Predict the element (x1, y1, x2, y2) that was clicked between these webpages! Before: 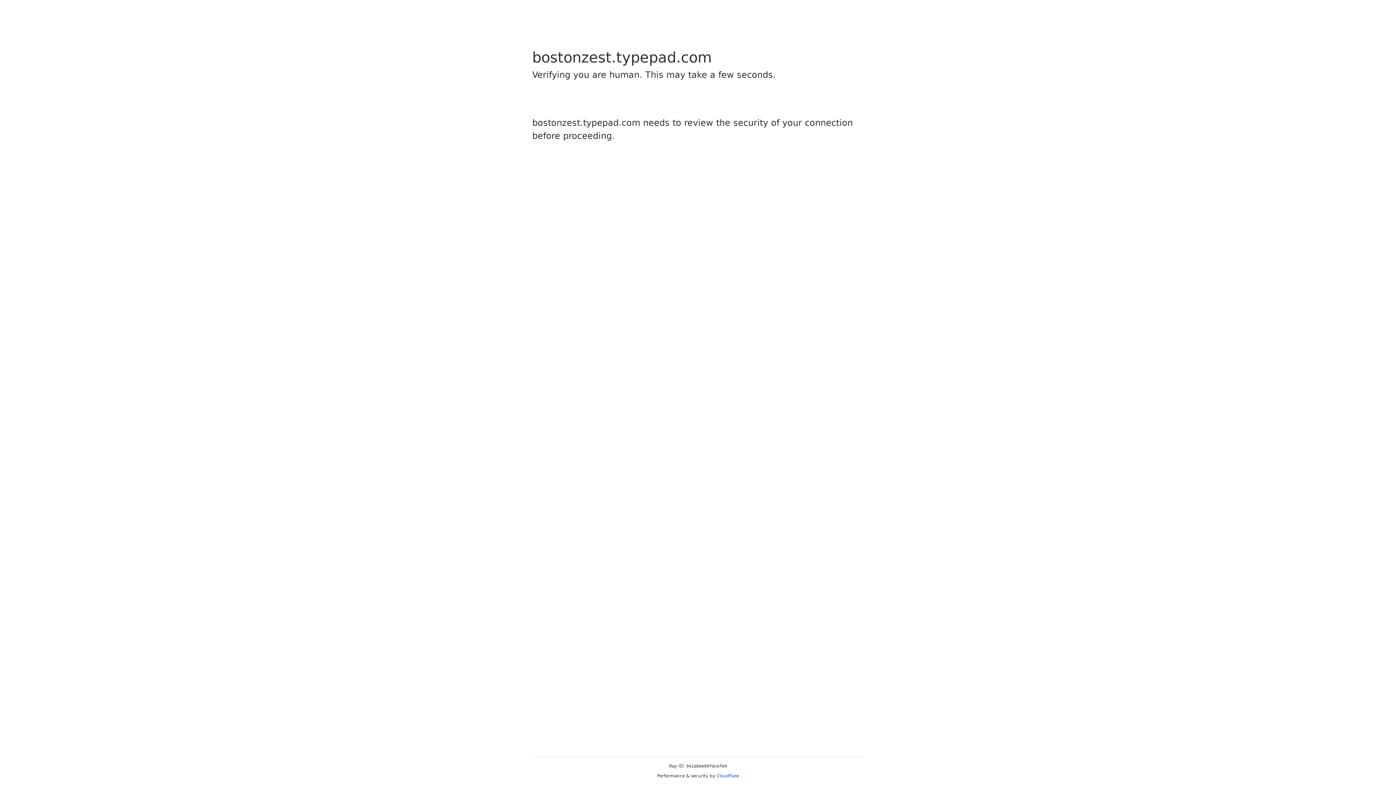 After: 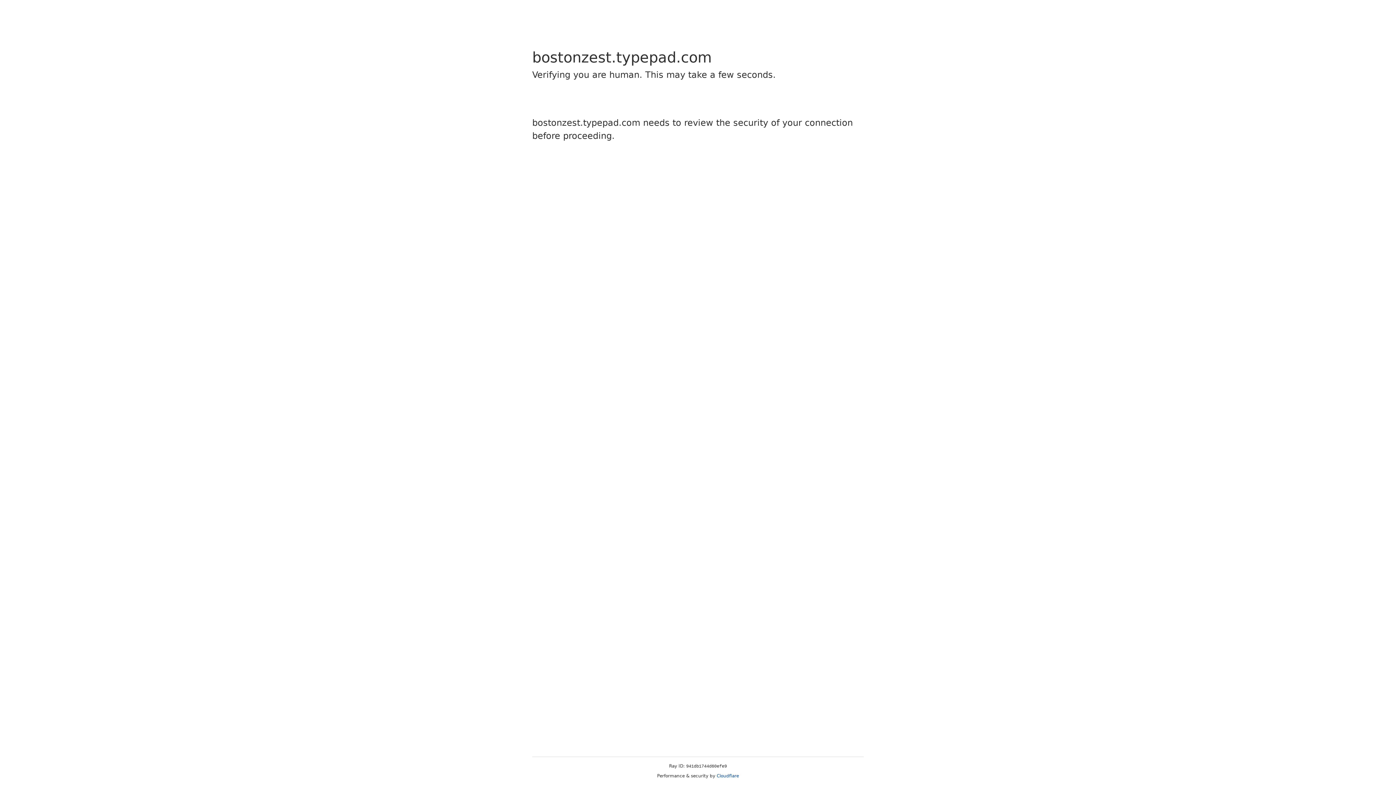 Action: label: Cloudflare bbox: (716, 773, 739, 778)